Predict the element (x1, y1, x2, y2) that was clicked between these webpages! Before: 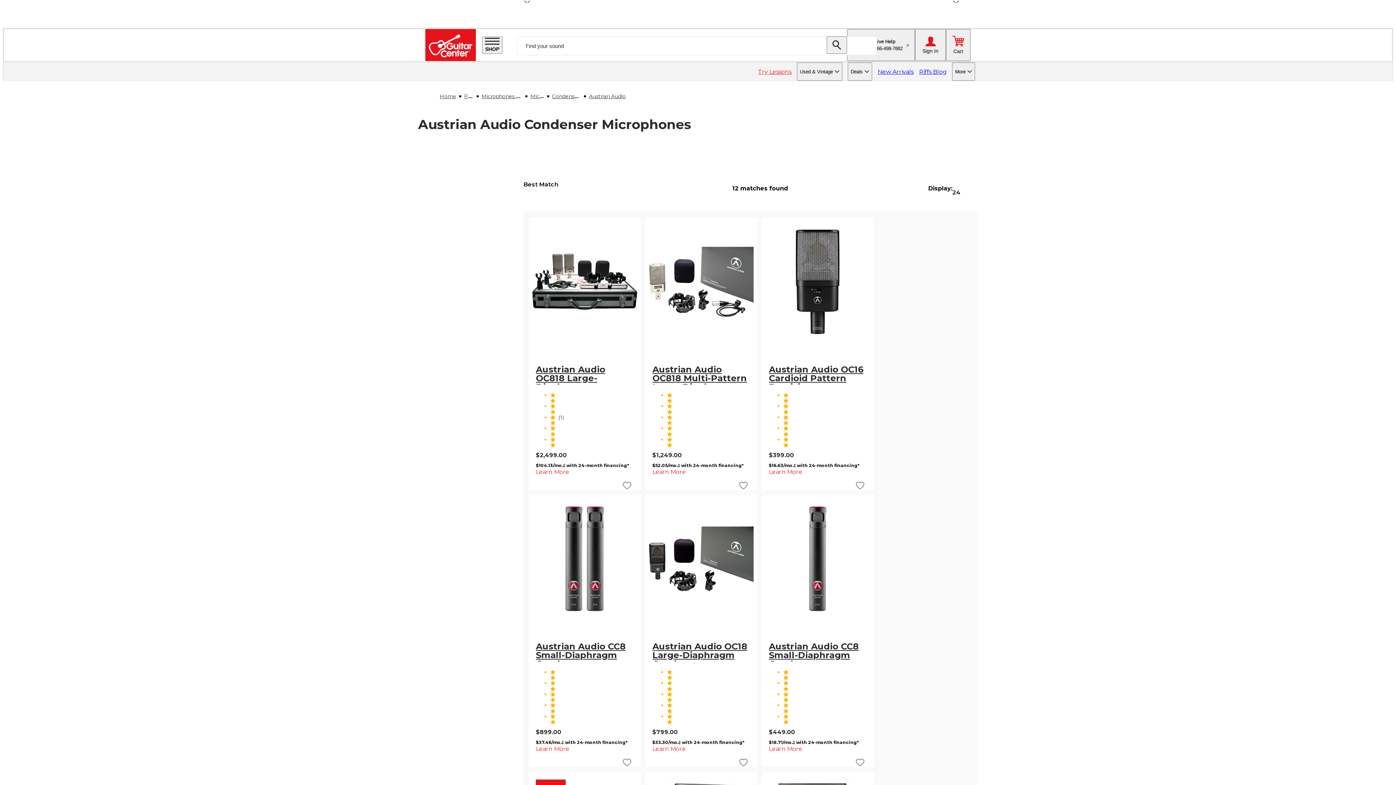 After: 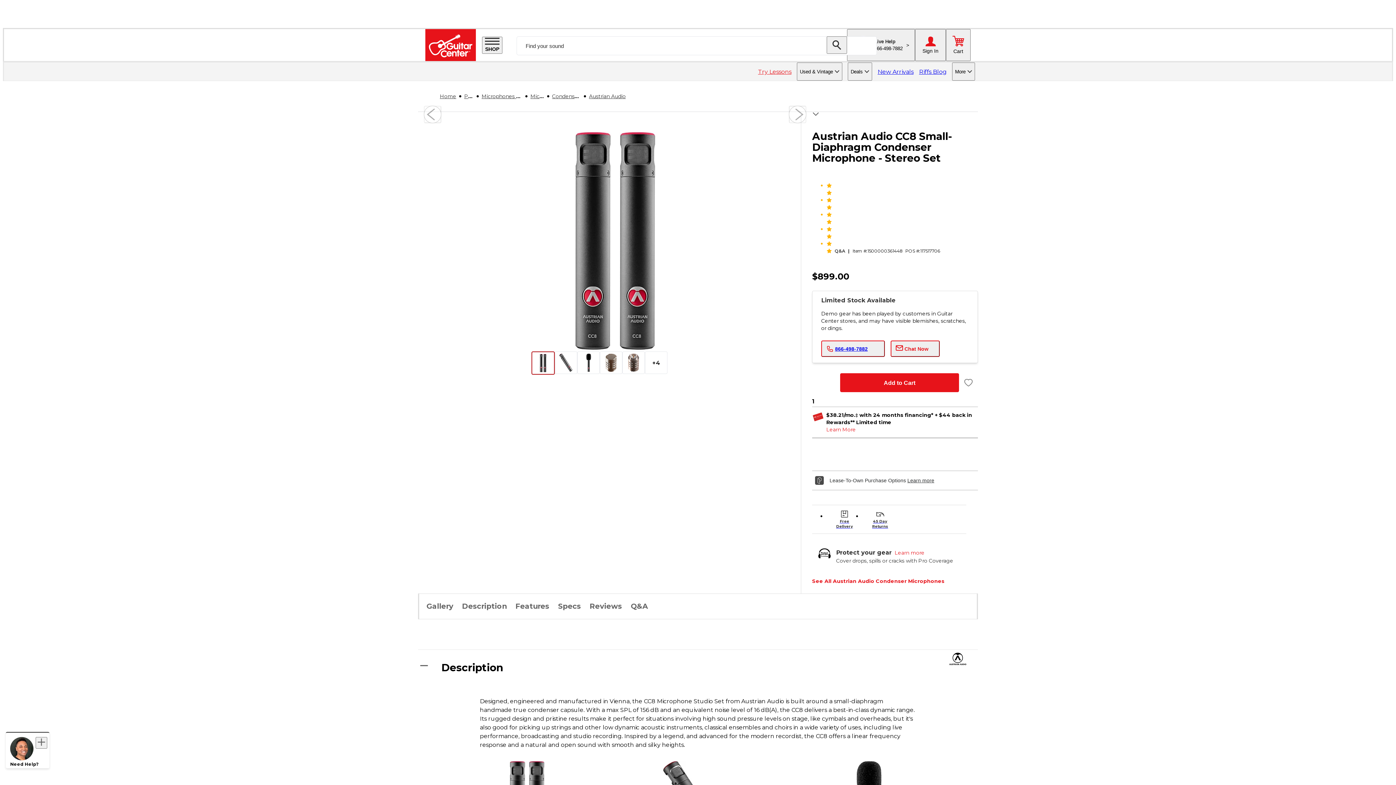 Action: label: Go to Austrian Audio CC8 Small-Diaphragm Condenser Microphone - Stereo Set bbox: (536, 635, 633, 661)